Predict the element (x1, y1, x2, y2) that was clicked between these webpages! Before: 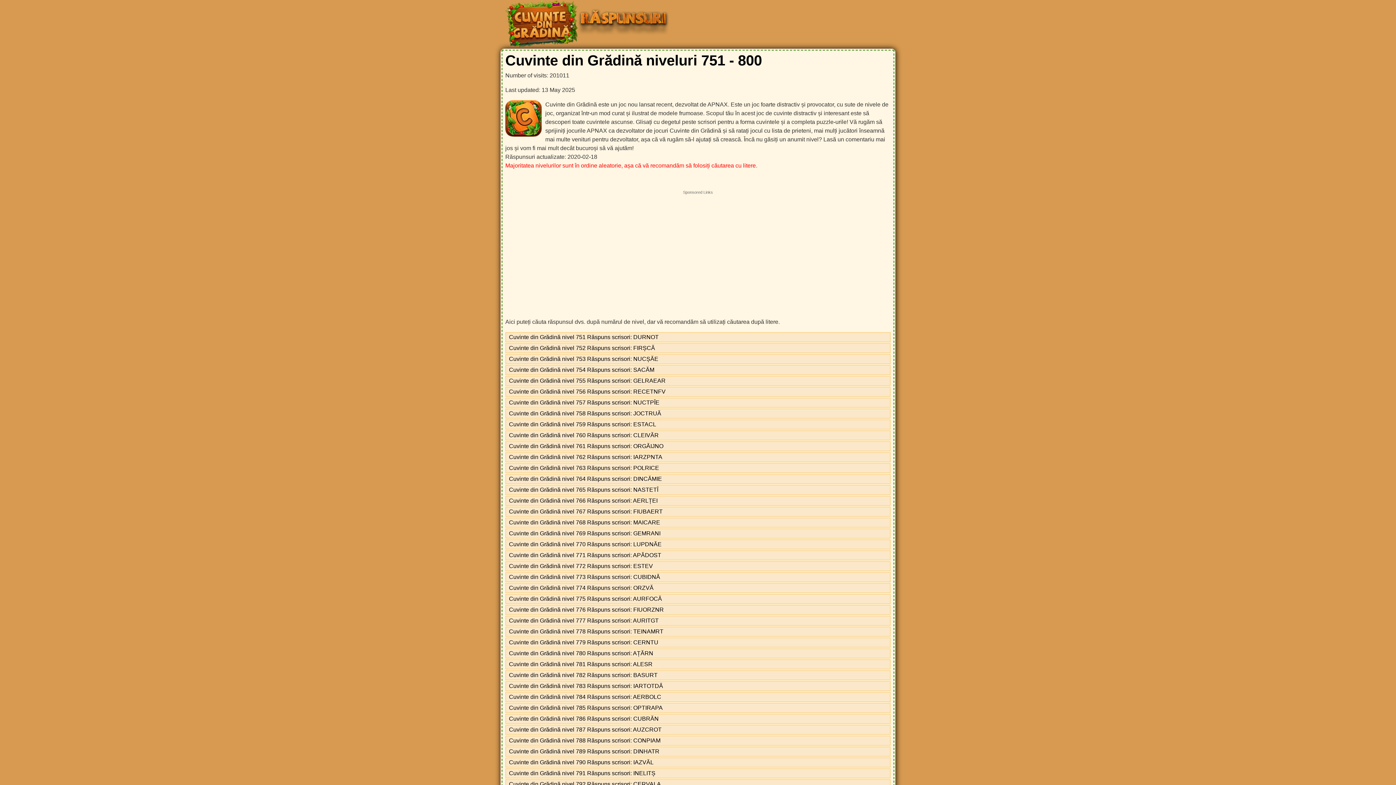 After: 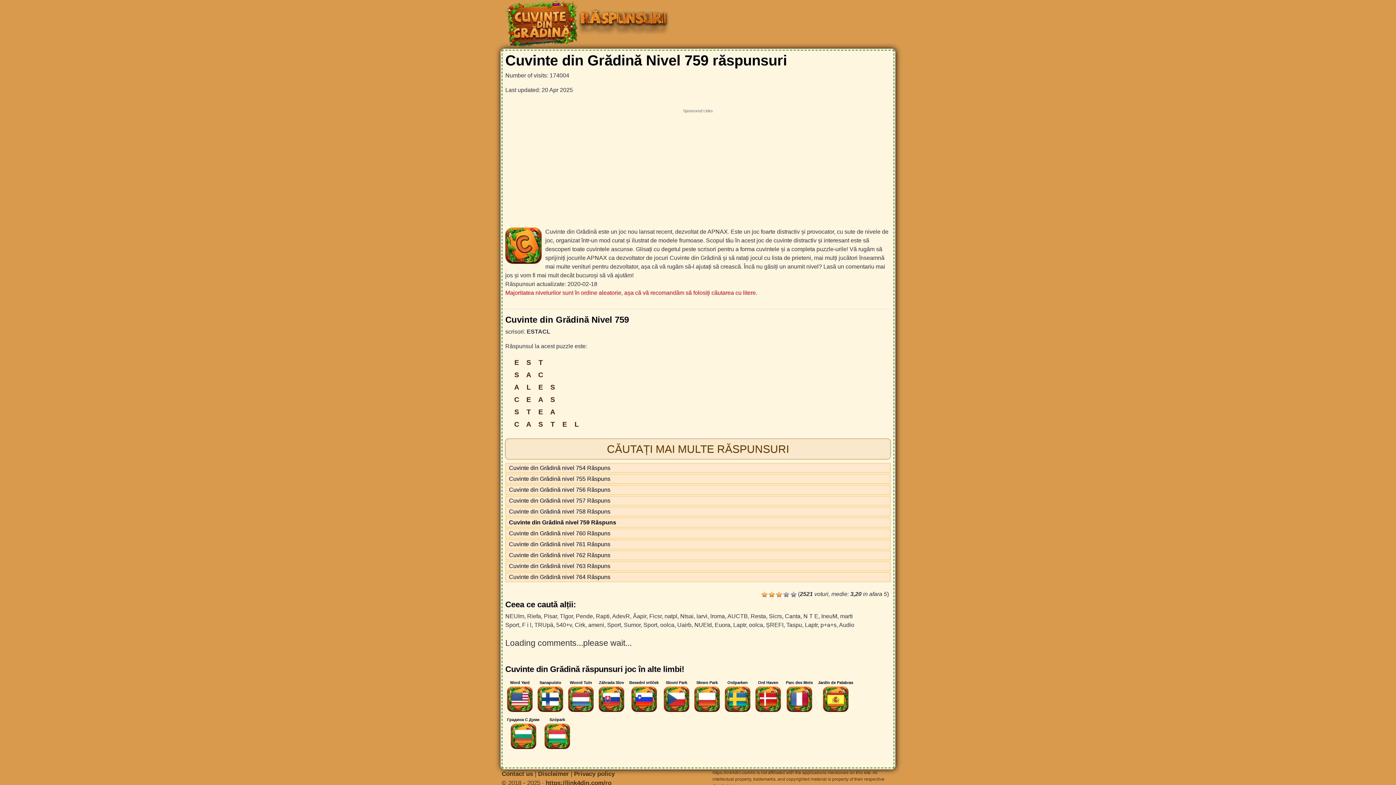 Action: label: Cuvinte din Grădină nivel 759 Răspuns scrisori: ESTACL bbox: (509, 421, 656, 427)